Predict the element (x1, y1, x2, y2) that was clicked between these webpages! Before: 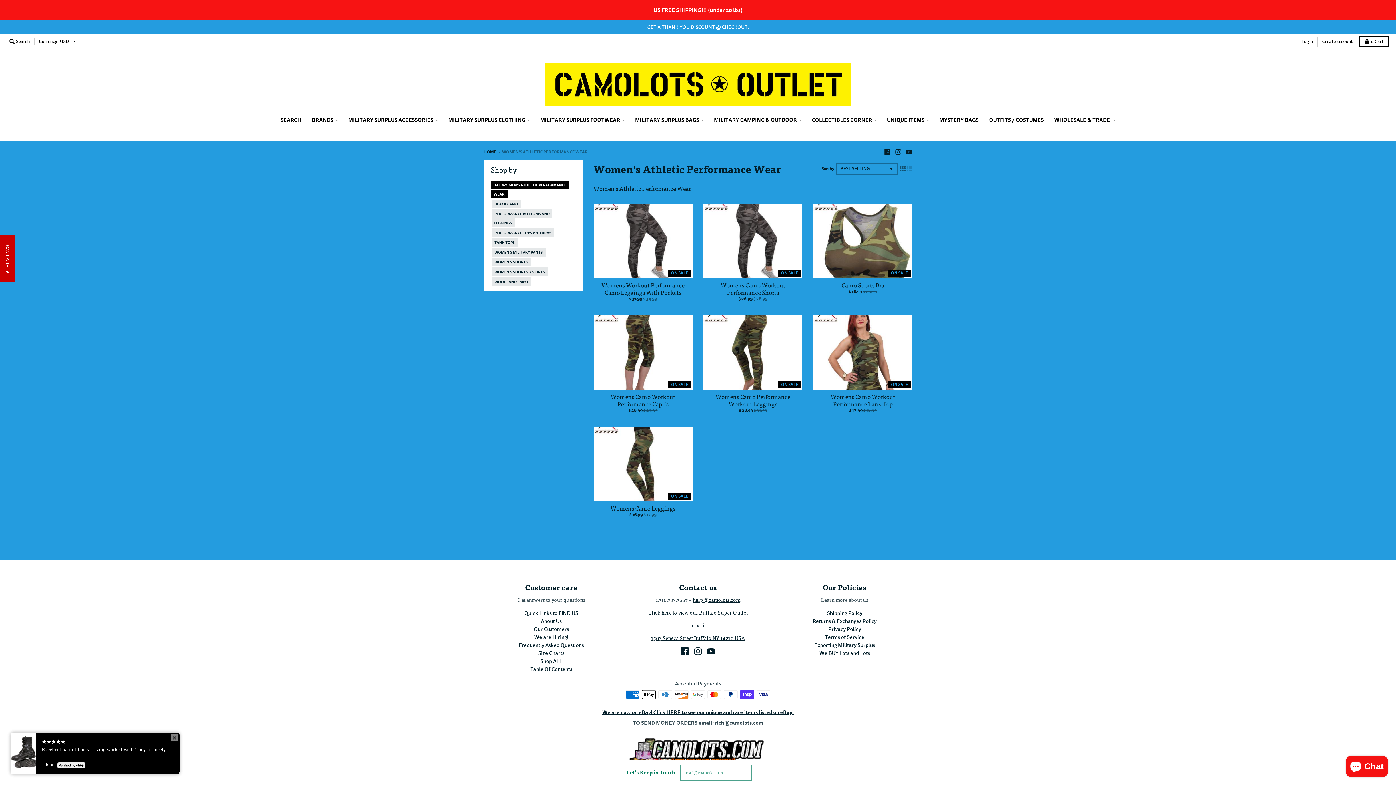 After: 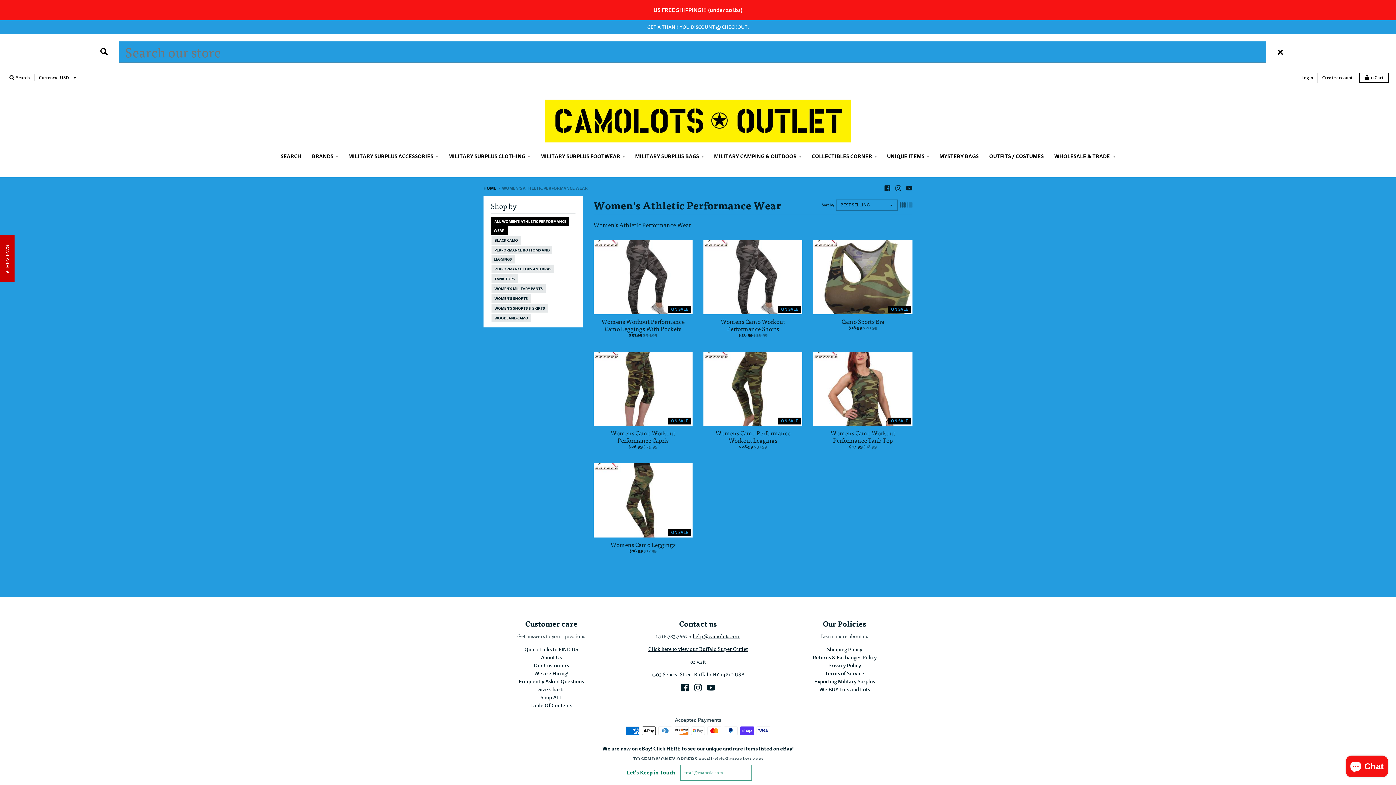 Action: label:  Search bbox: (7, 36, 32, 46)